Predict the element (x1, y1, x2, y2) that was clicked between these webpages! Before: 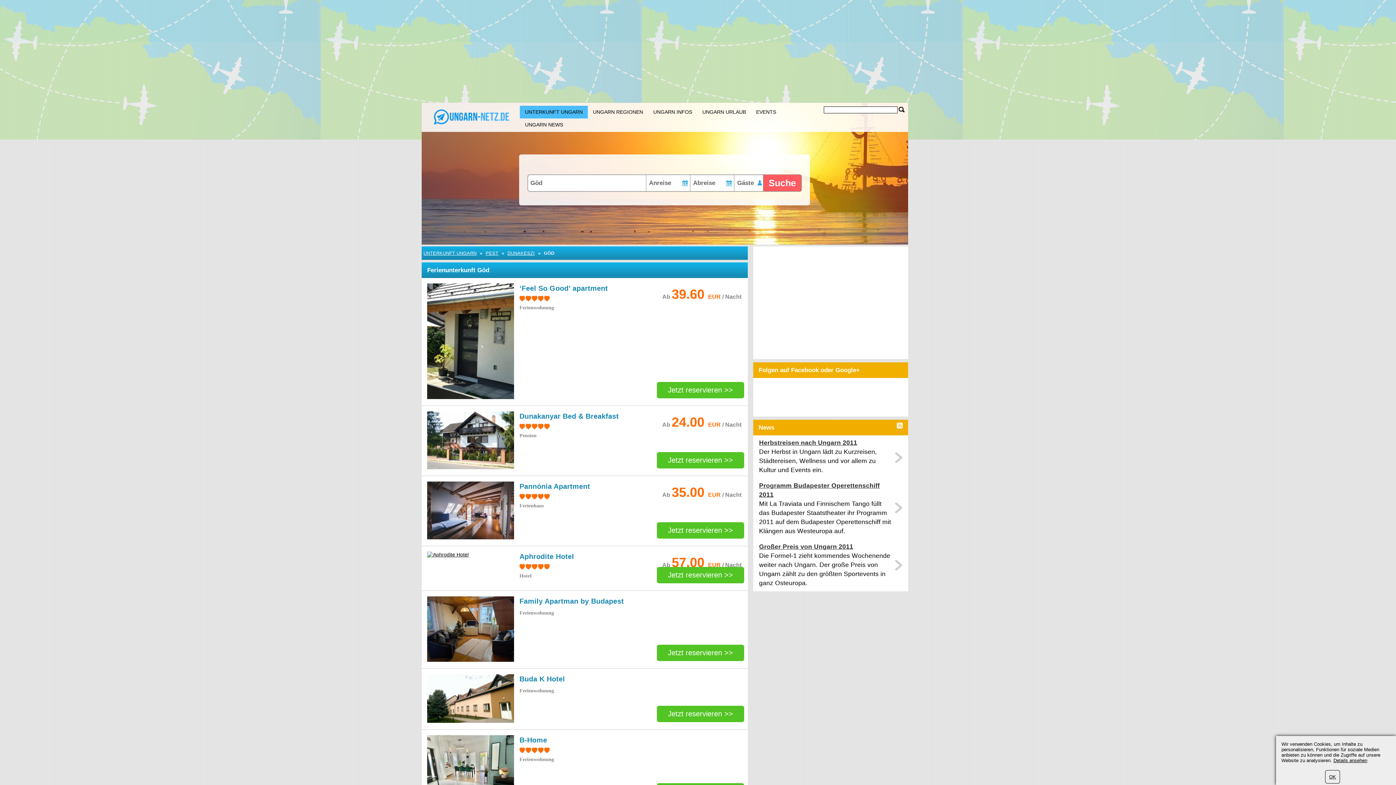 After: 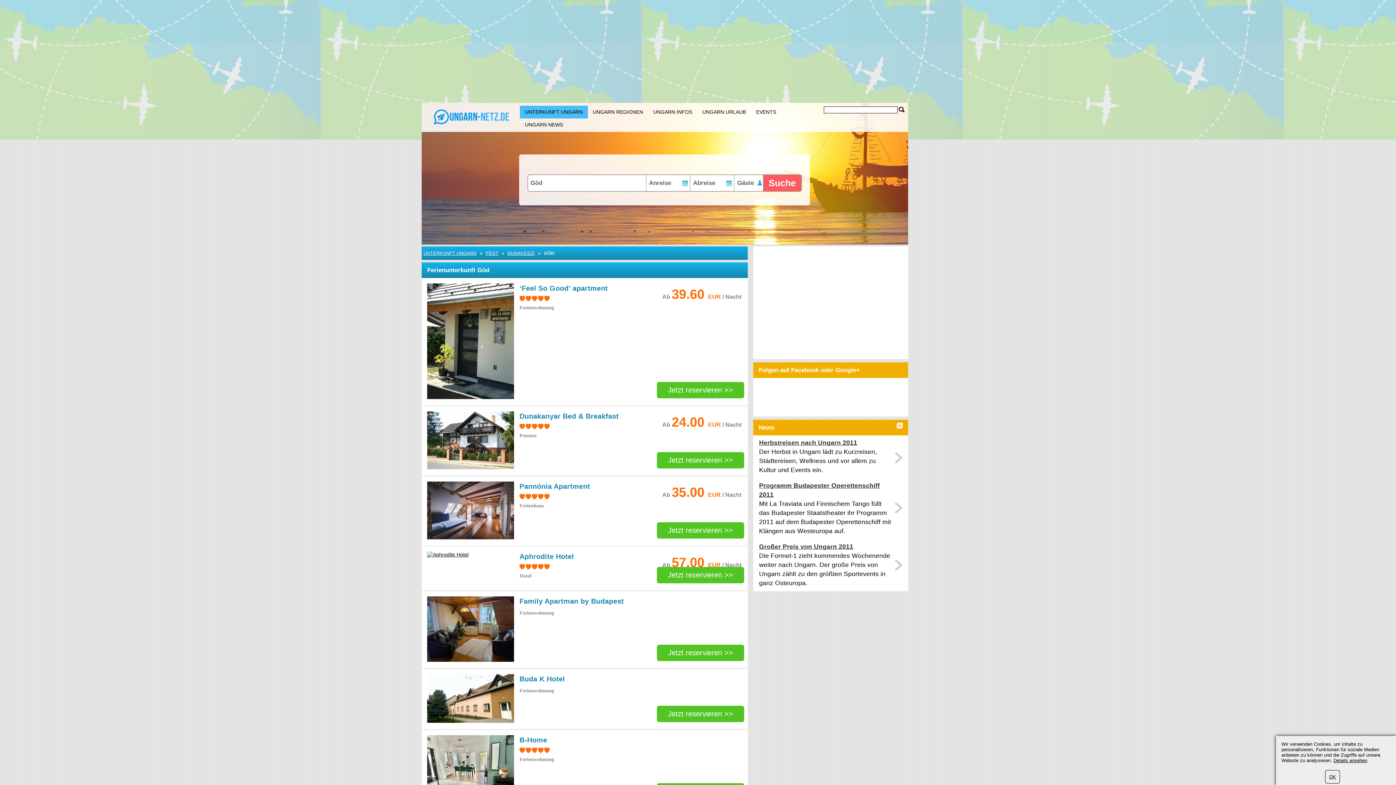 Action: bbox: (896, 422, 902, 428)